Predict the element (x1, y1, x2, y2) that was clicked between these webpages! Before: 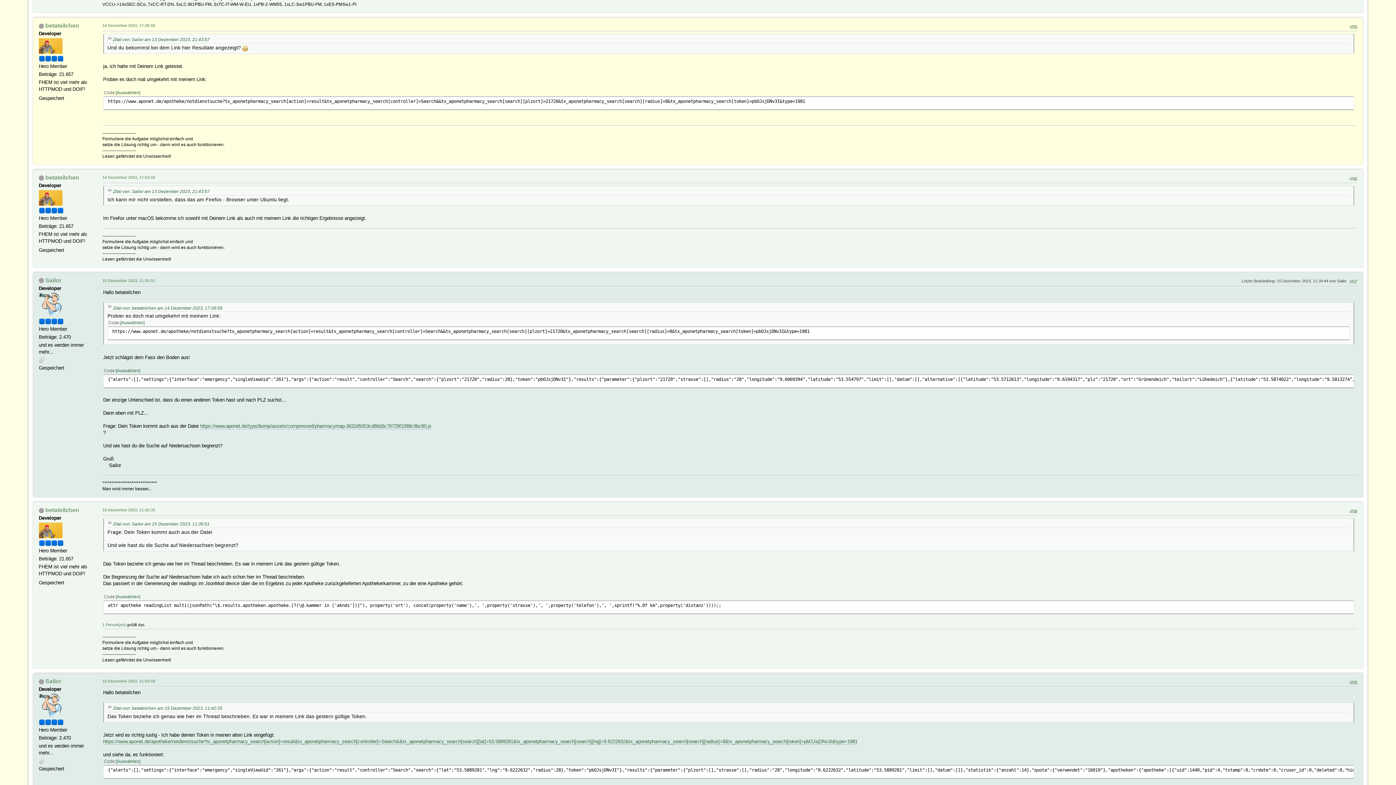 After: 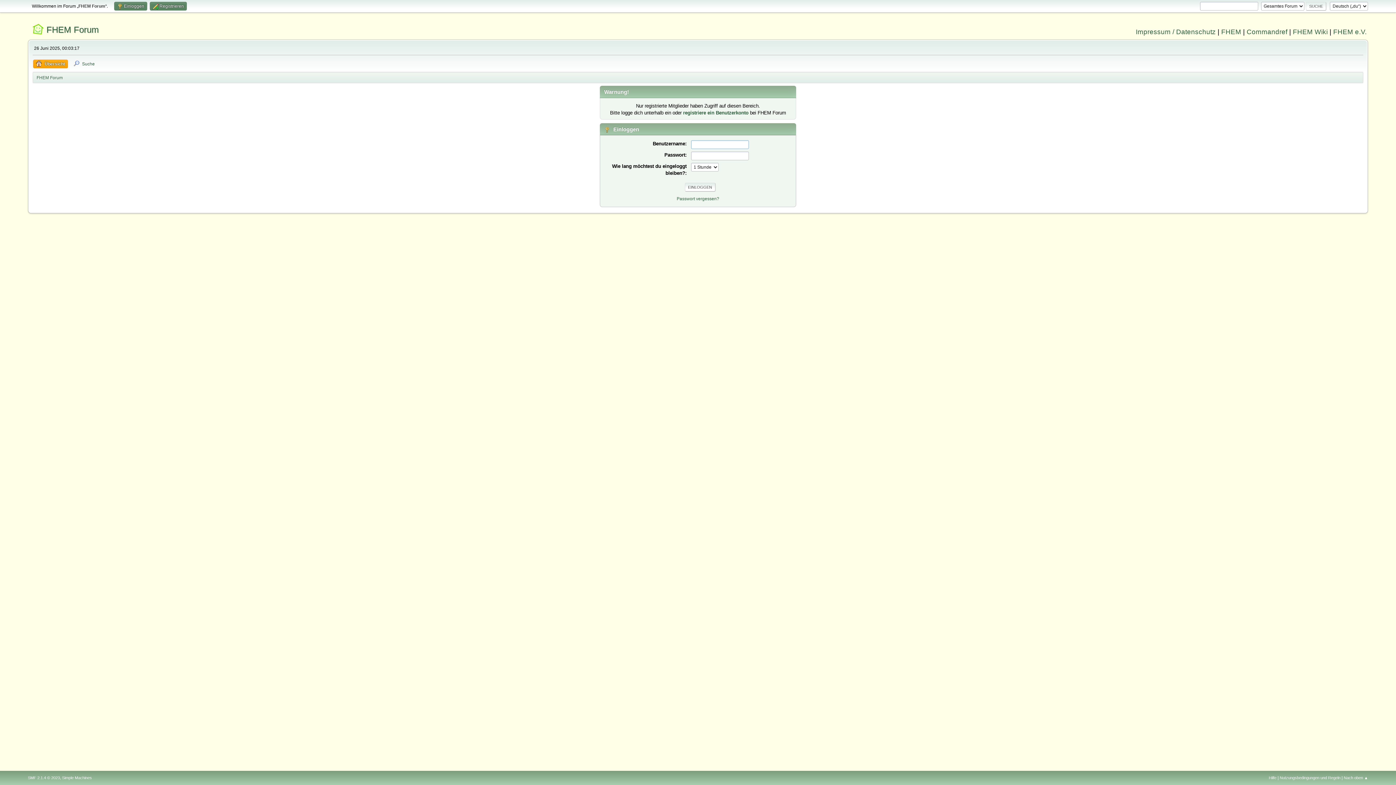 Action: bbox: (38, 702, 61, 708)